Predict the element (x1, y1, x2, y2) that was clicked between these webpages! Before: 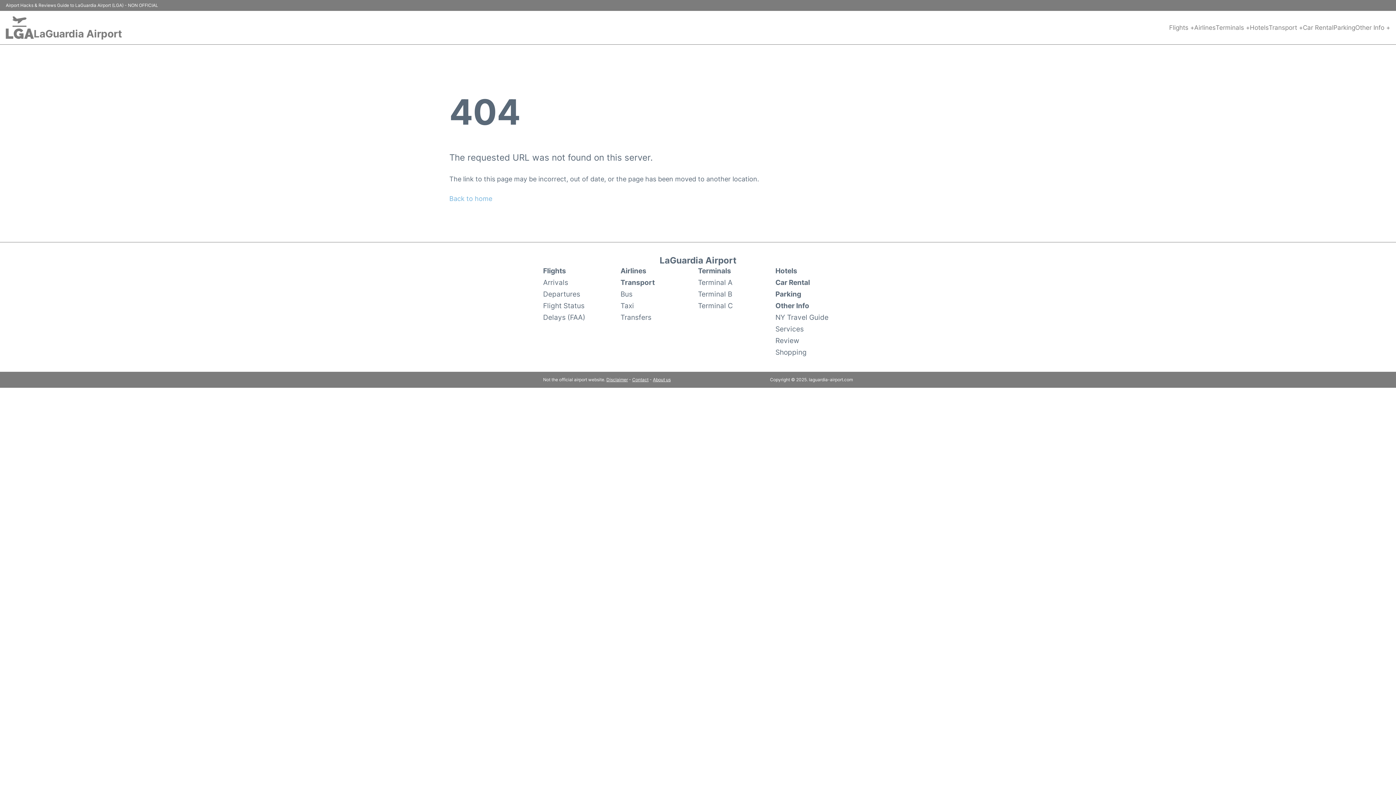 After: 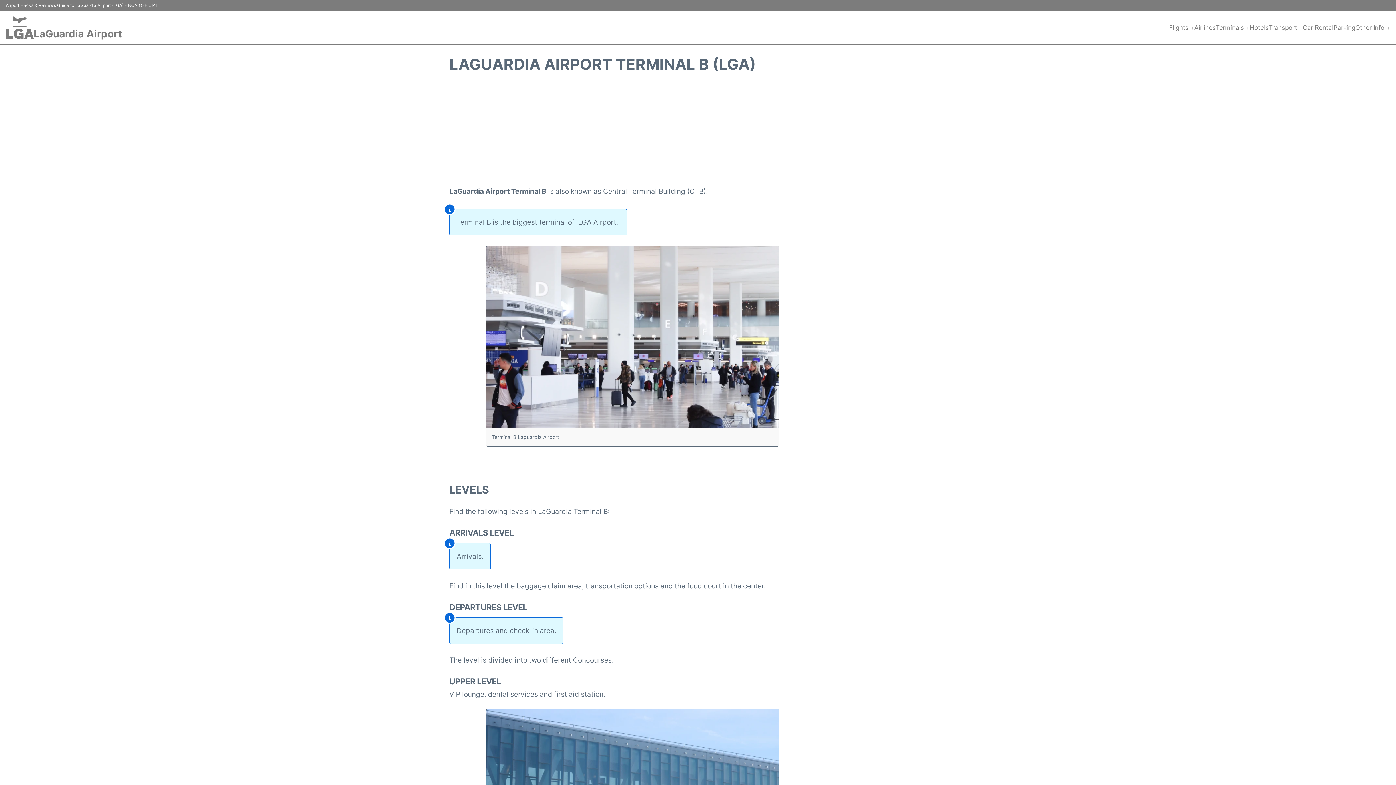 Action: label: Terminal B bbox: (698, 288, 732, 299)